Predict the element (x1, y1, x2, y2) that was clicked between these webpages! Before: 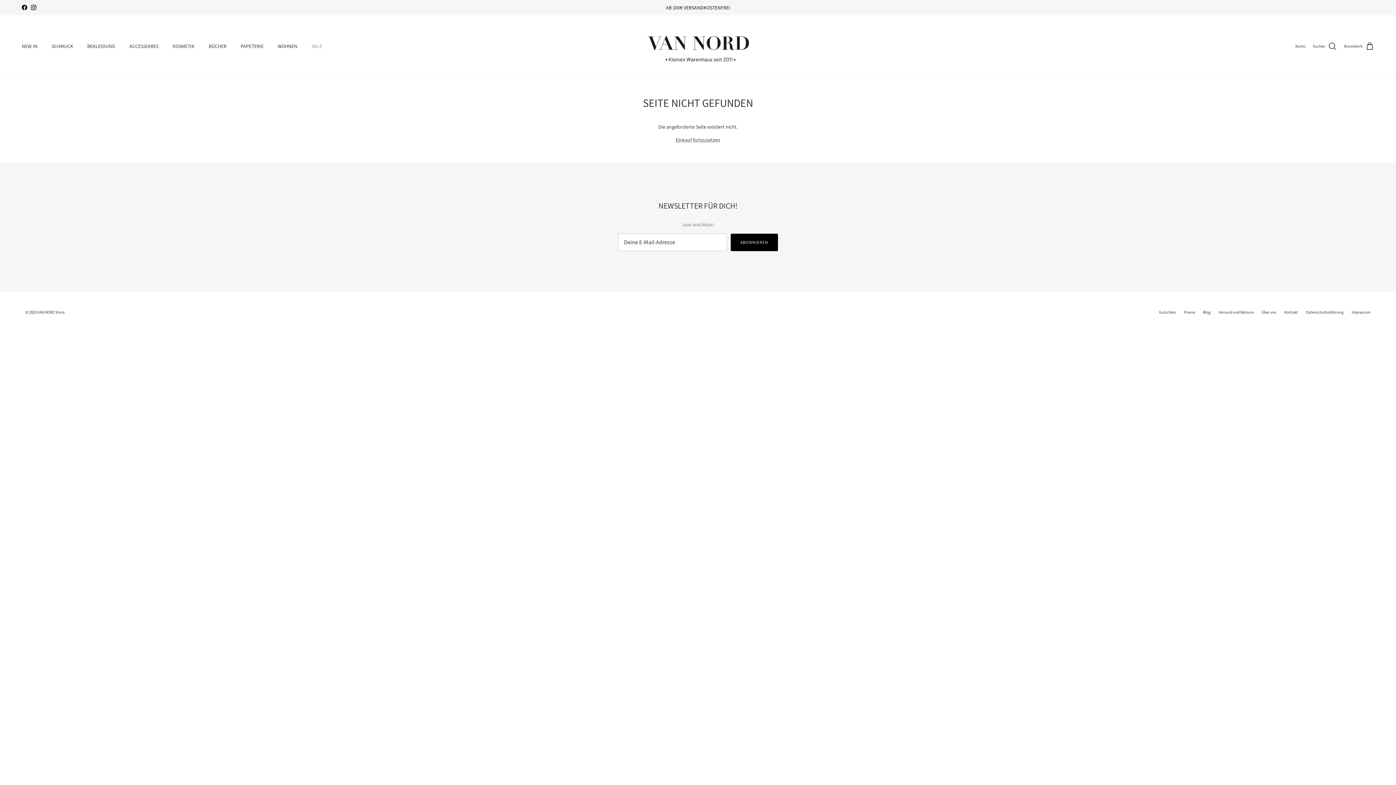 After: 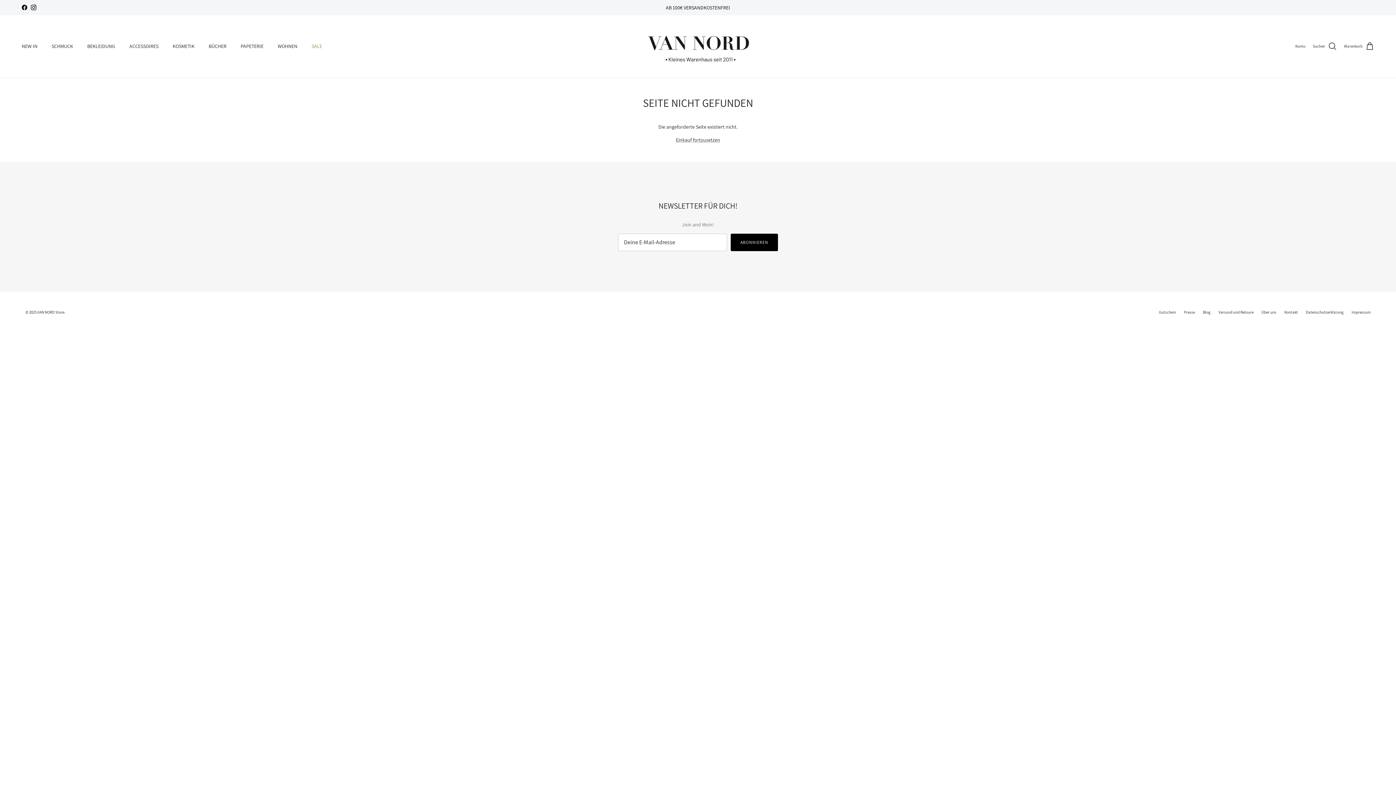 Action: label: Facebook bbox: (21, 4, 27, 10)